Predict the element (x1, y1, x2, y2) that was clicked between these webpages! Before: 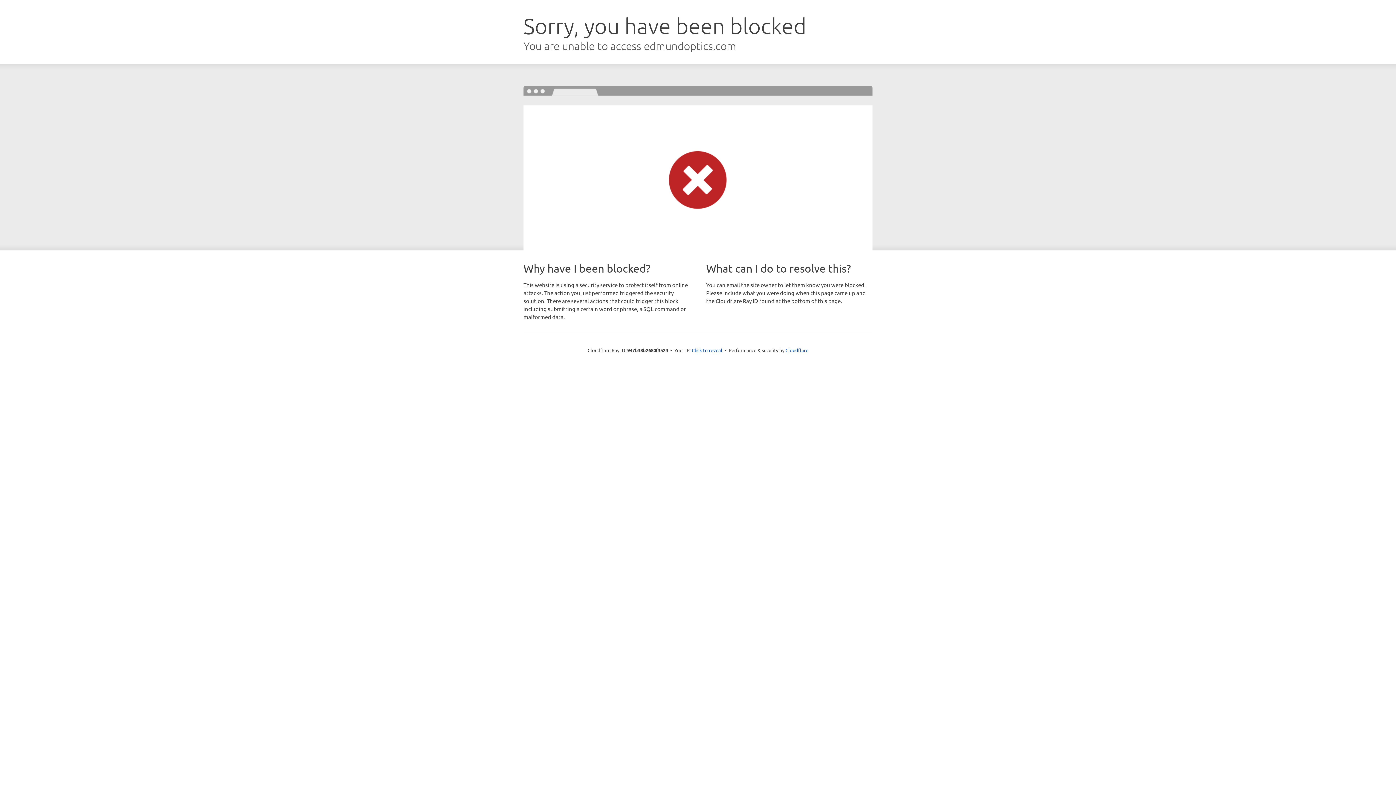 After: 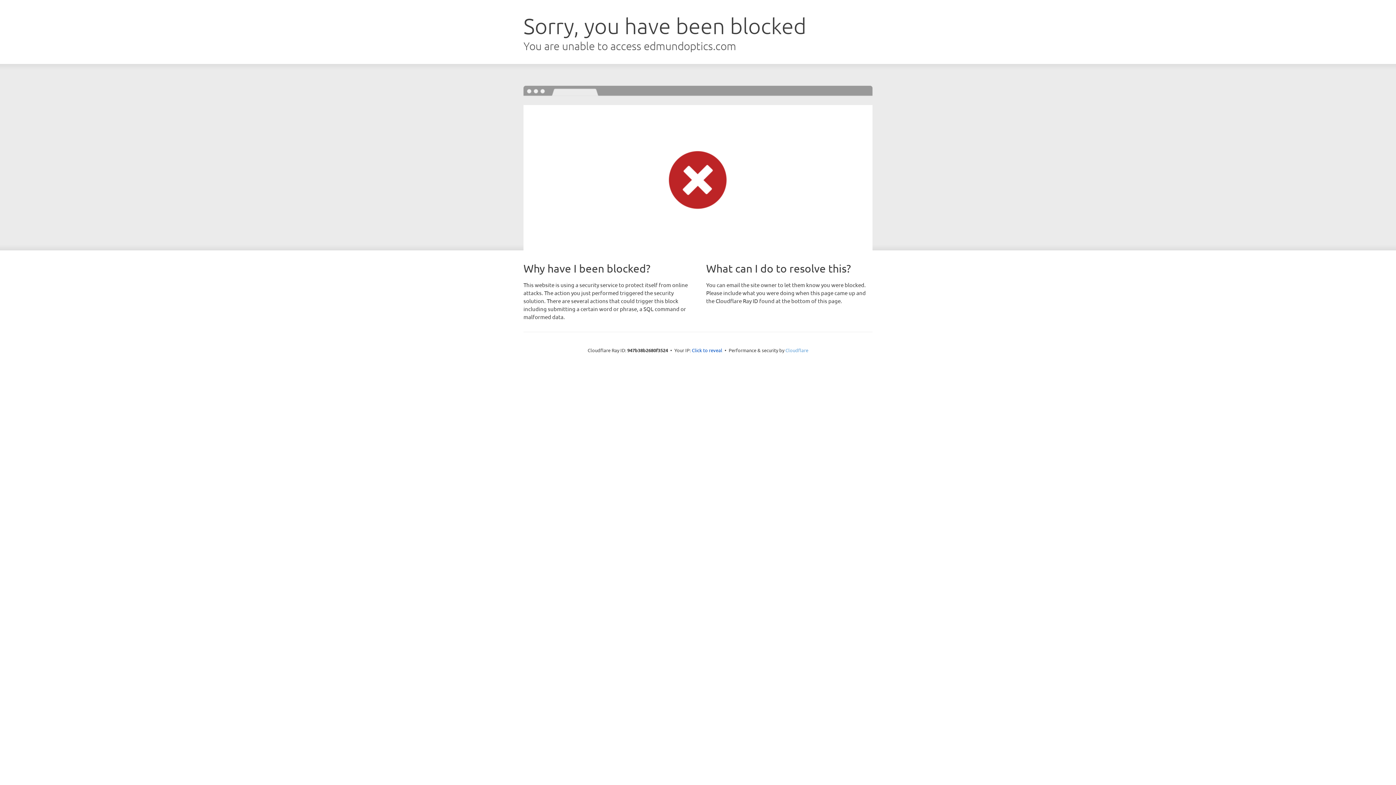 Action: bbox: (785, 347, 808, 353) label: Cloudflare